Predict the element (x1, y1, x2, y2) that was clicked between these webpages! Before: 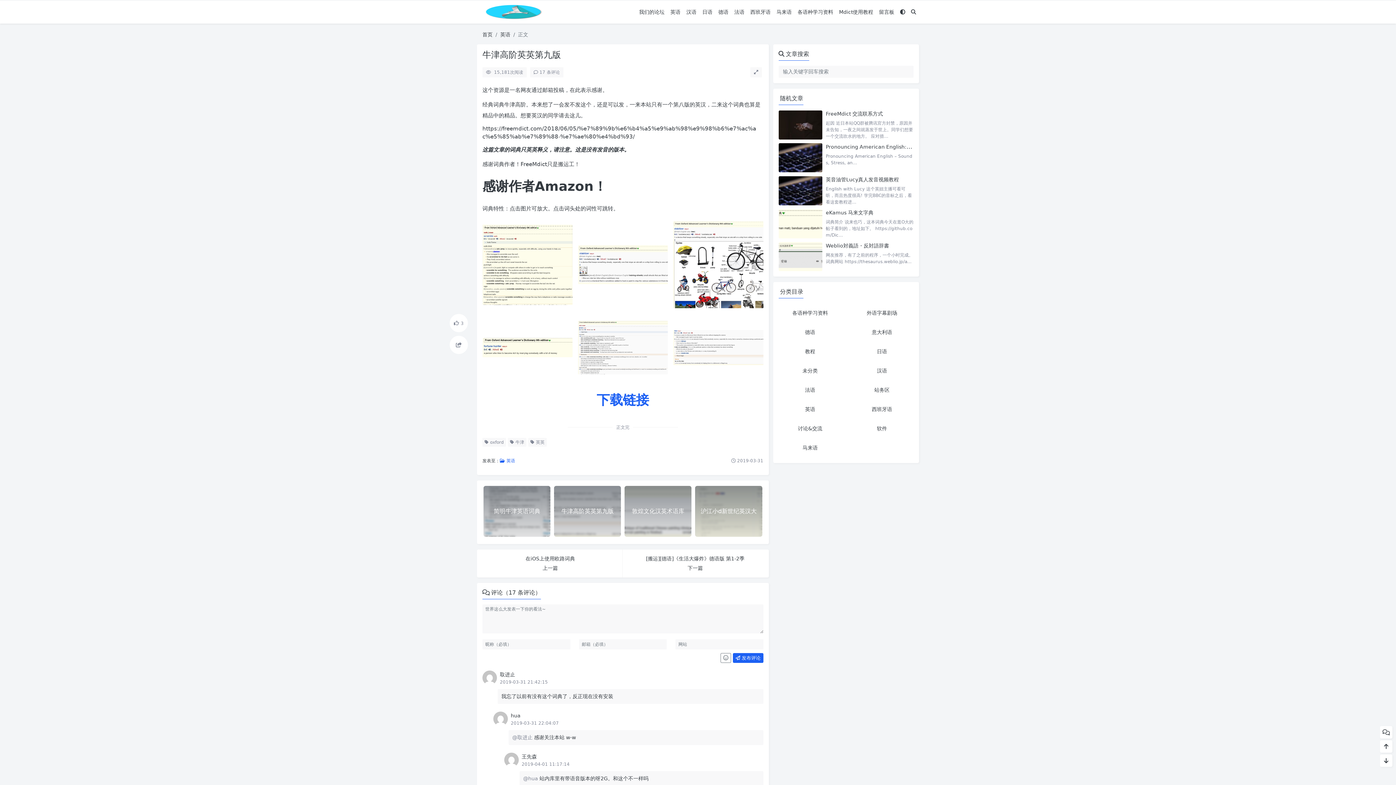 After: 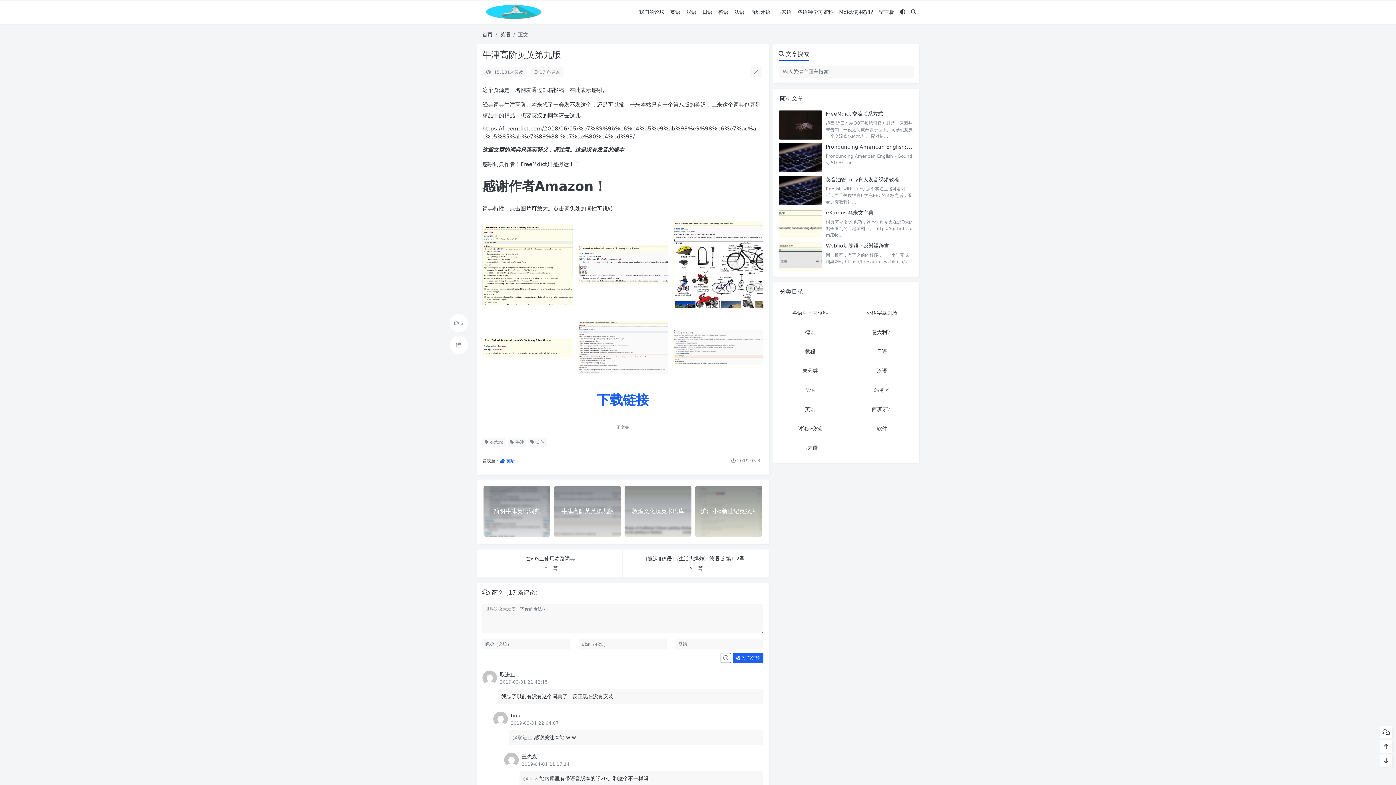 Action: bbox: (596, 392, 649, 407) label: 下载链接（在新窗口打开）